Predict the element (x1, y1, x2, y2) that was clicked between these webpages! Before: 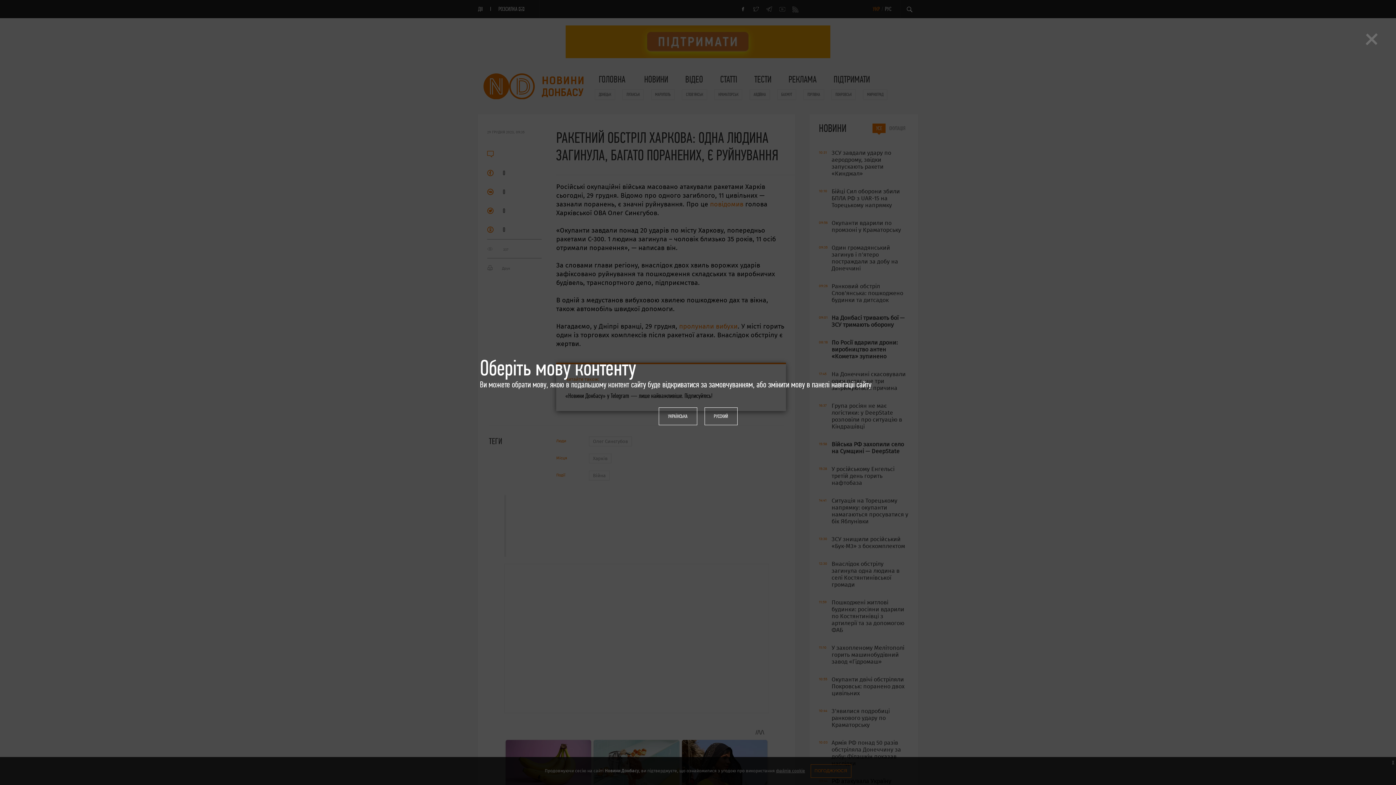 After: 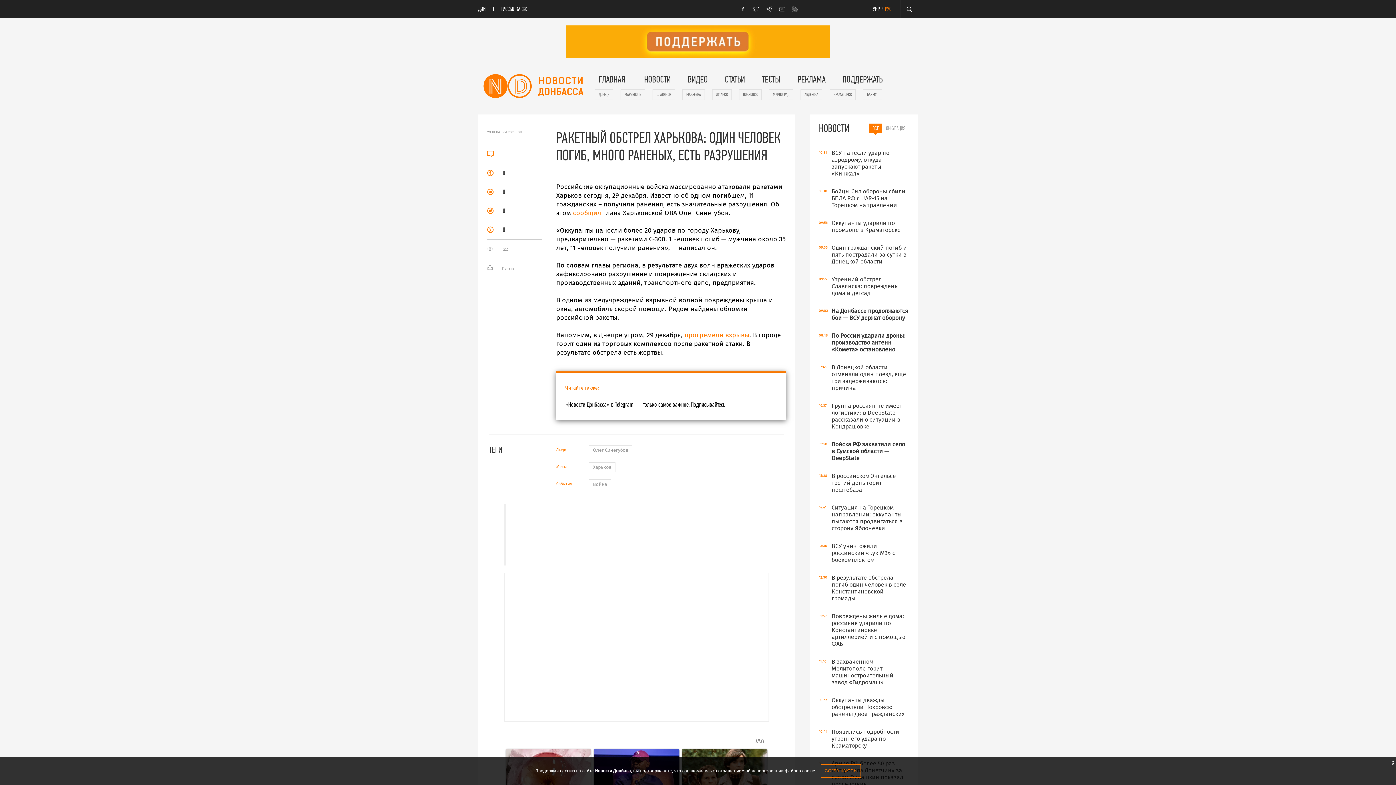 Action: bbox: (704, 407, 737, 425) label: РУССКИЙ